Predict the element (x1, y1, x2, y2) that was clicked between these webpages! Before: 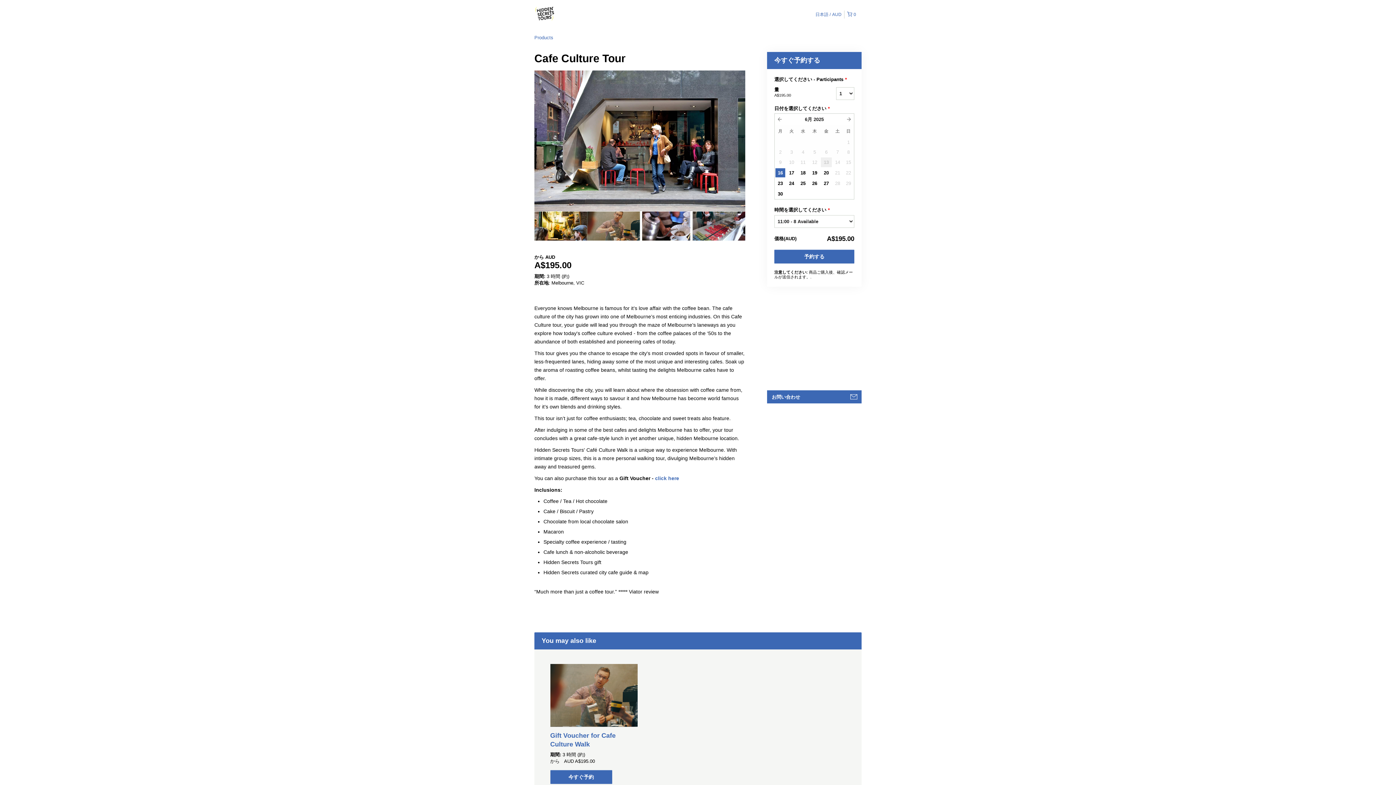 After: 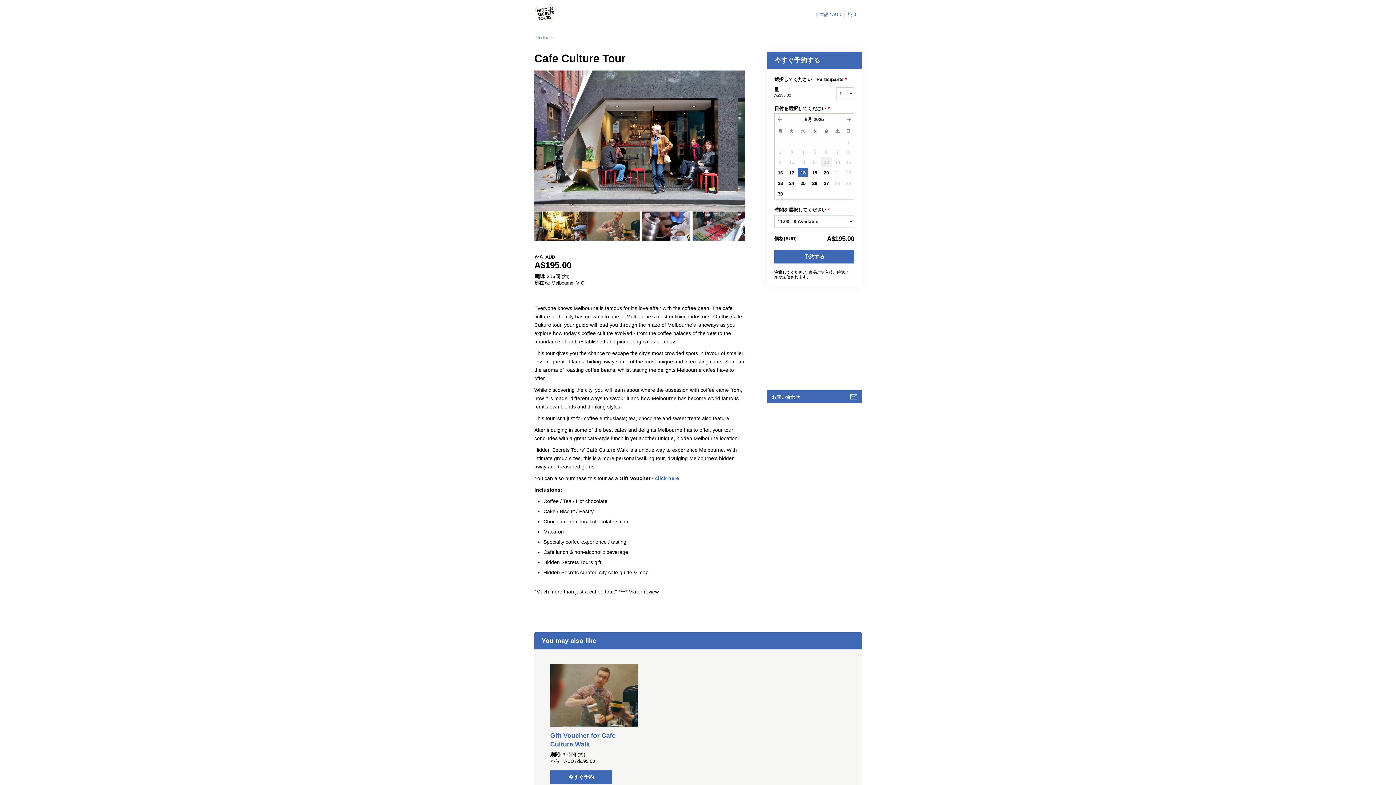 Action: bbox: (797, 168, 808, 177) label: 18